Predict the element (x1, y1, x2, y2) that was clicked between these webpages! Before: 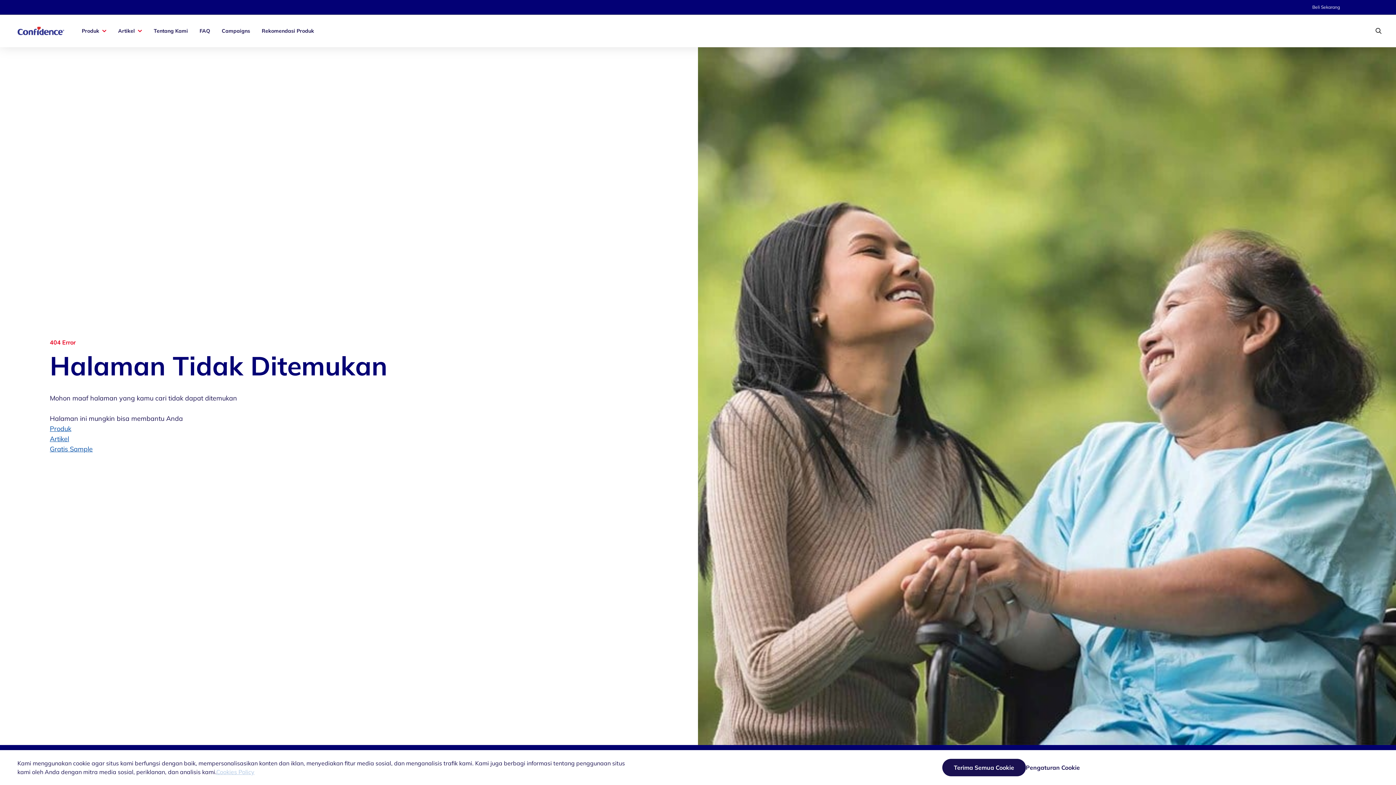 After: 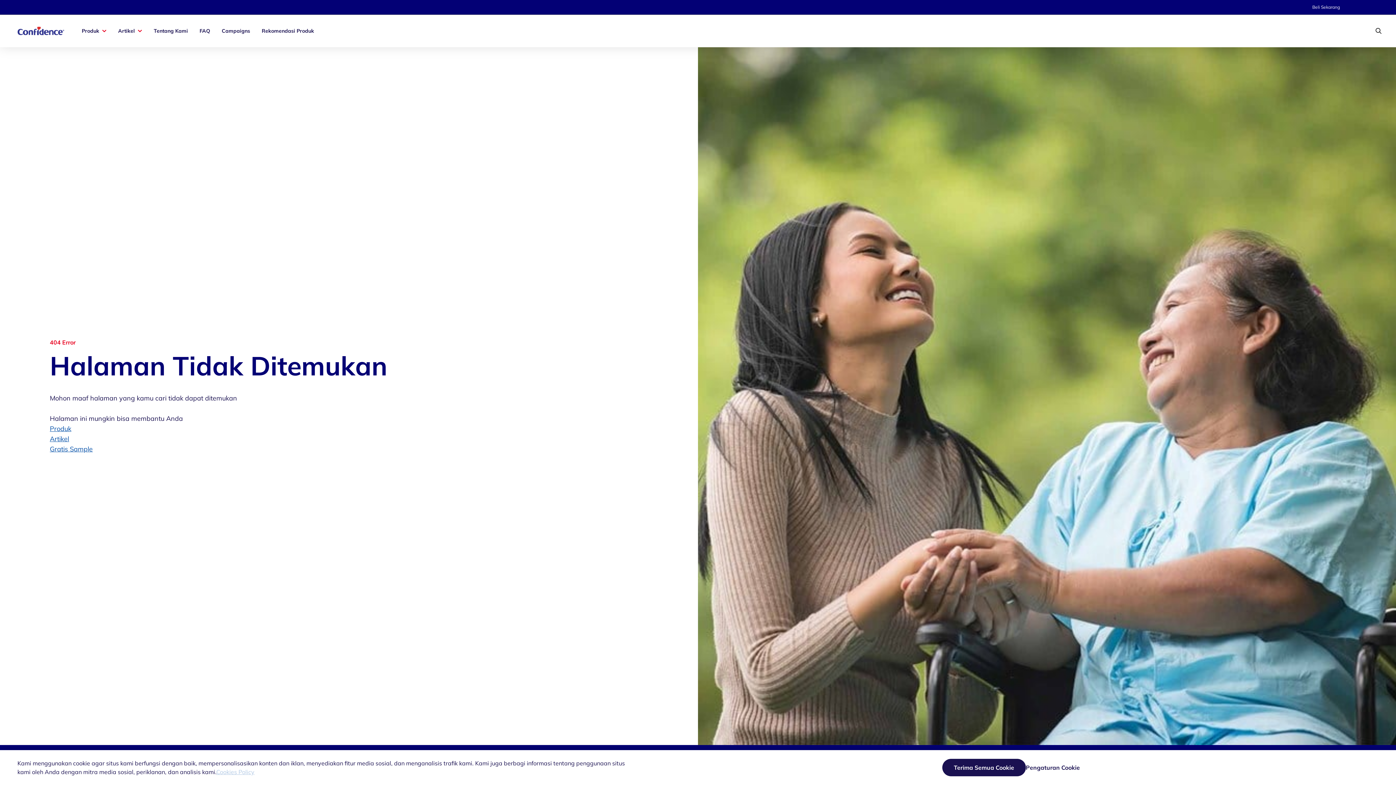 Action: label: Rekomendasi Produk bbox: (261, 26, 314, 34)